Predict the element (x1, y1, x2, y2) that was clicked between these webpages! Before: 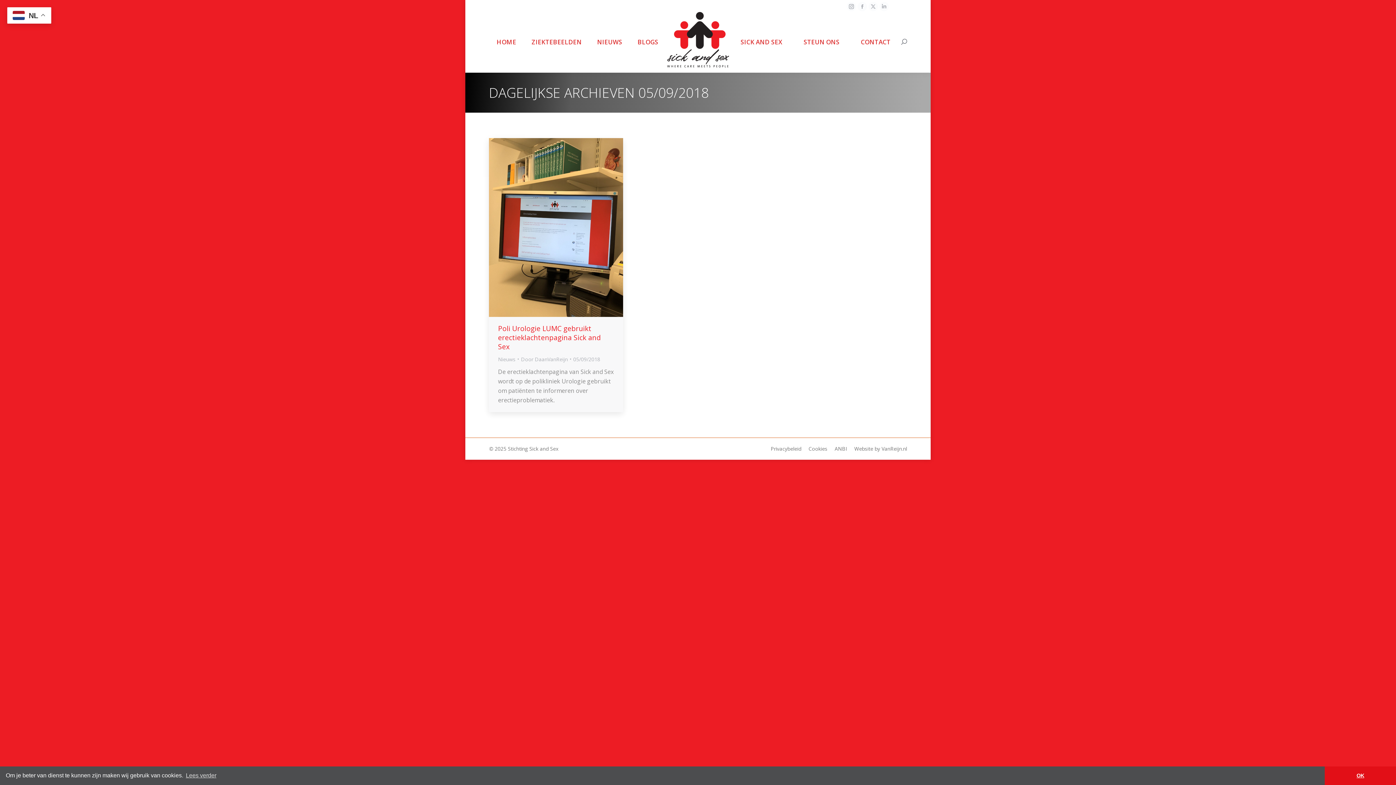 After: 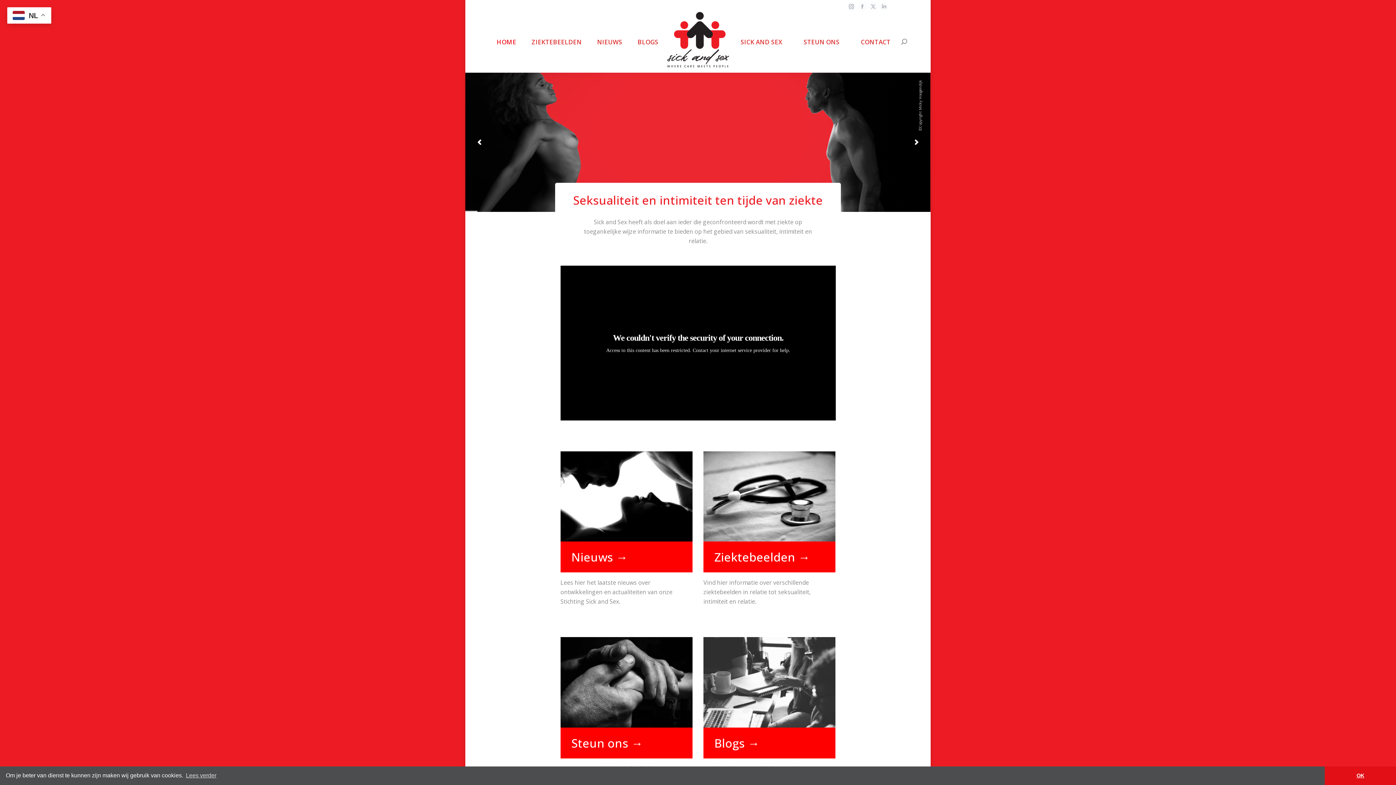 Action: bbox: (489, 11, 524, 72) label: HOME